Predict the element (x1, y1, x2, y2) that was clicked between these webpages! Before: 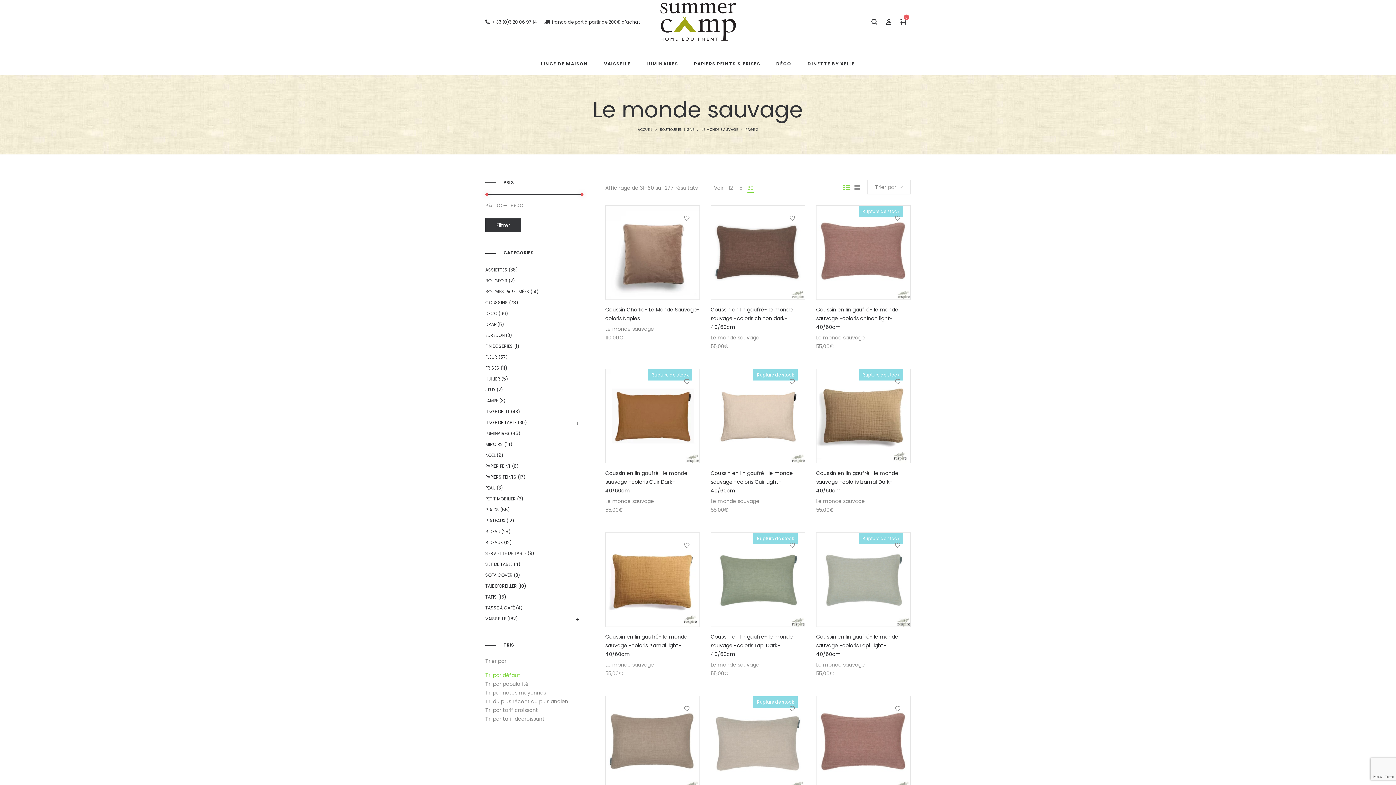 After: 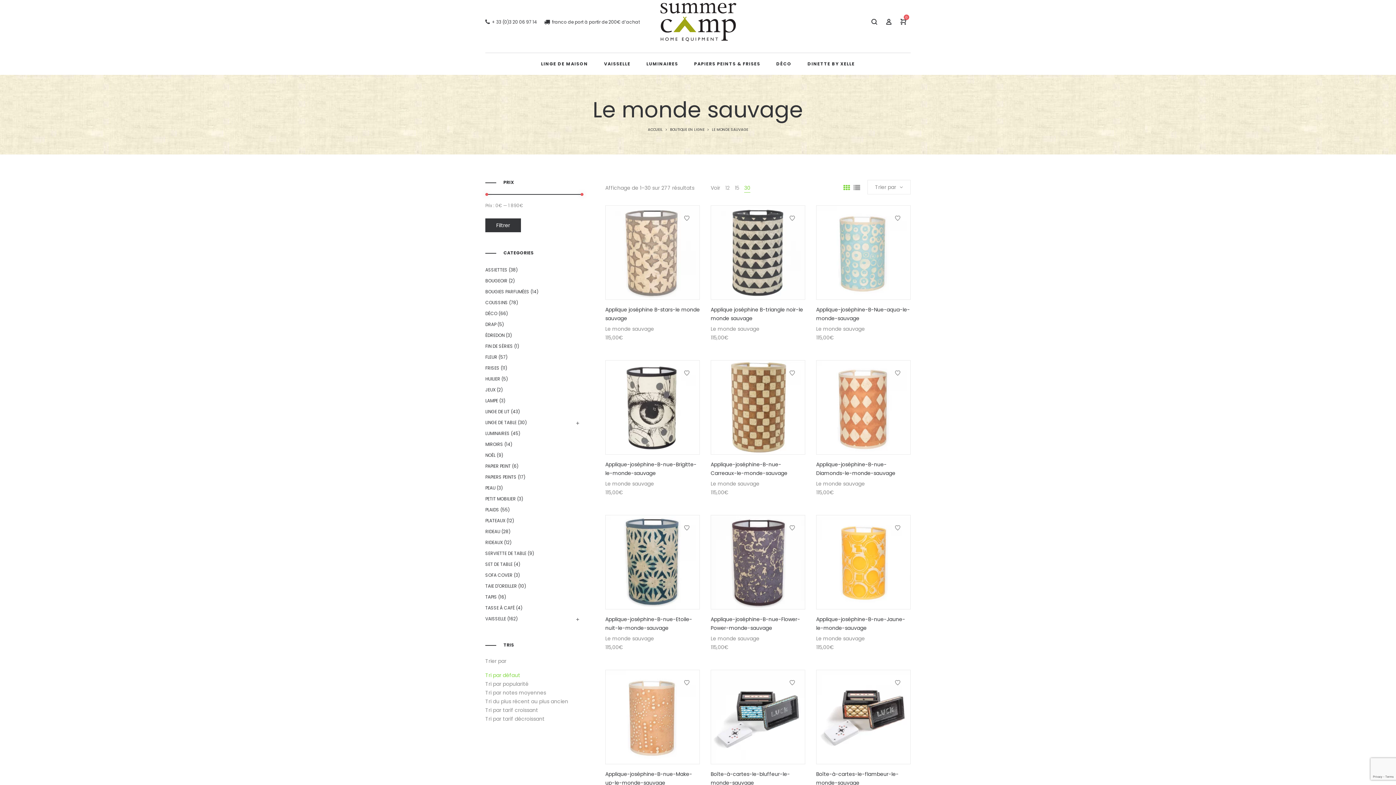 Action: bbox: (710, 334, 759, 341) label: Le monde sauvage